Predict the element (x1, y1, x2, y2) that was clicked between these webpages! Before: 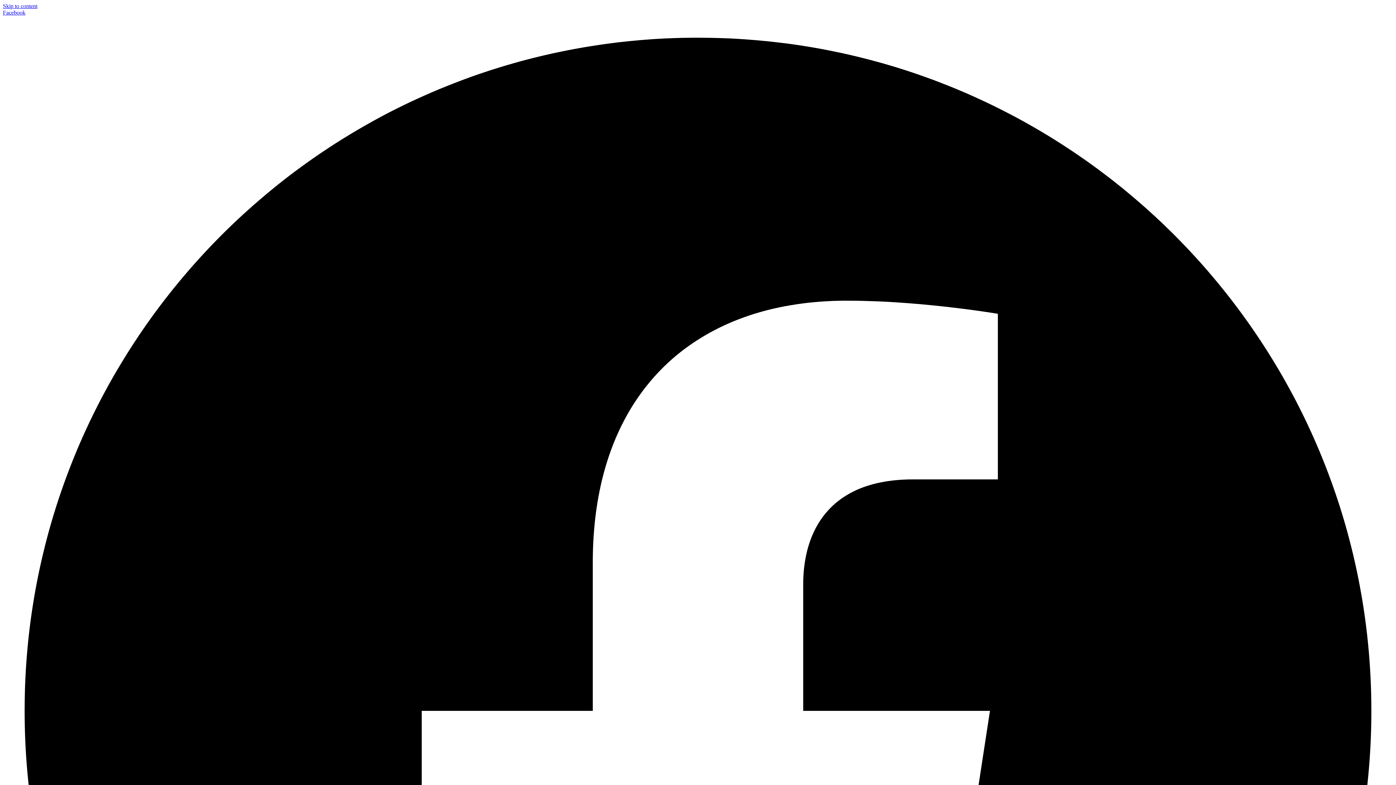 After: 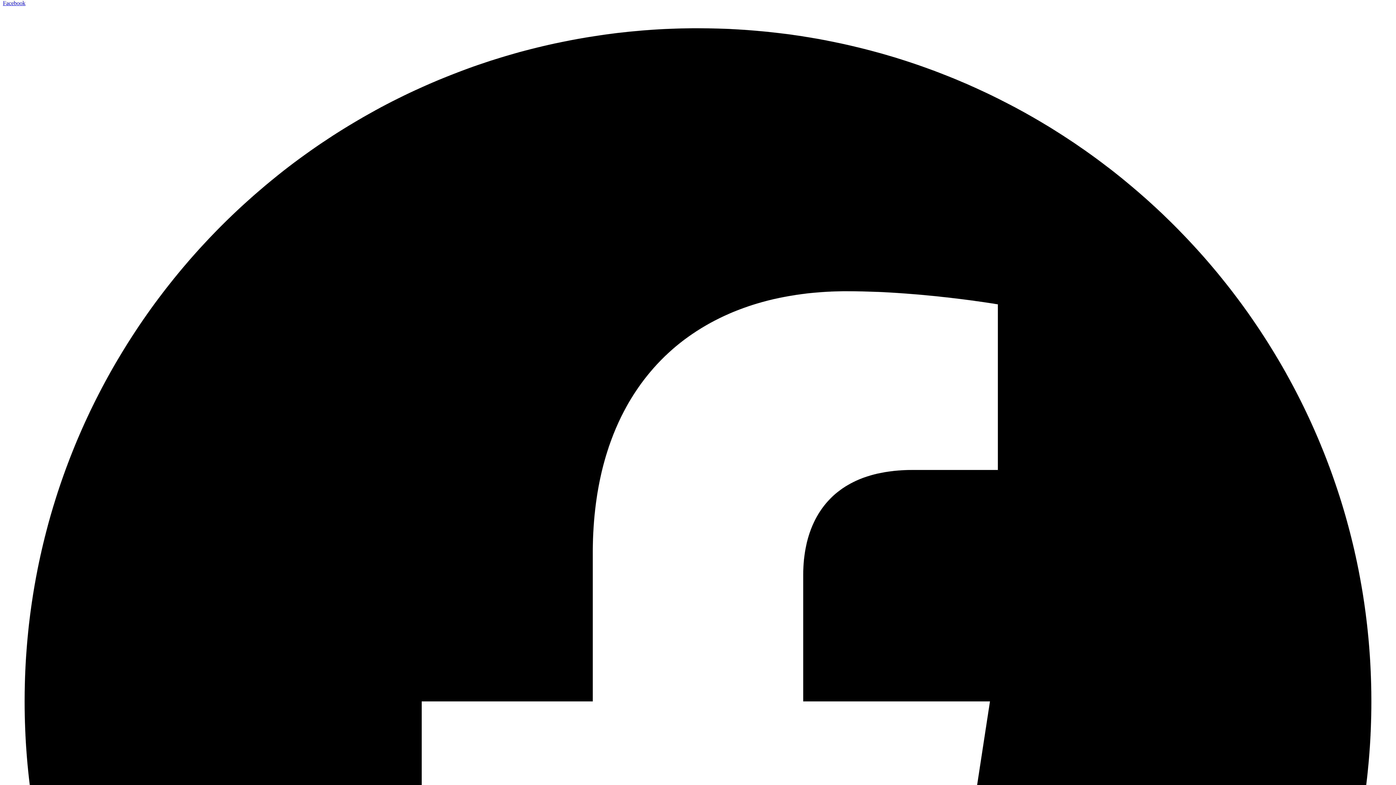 Action: bbox: (2, 9, 1393, 1407) label: Facebook  